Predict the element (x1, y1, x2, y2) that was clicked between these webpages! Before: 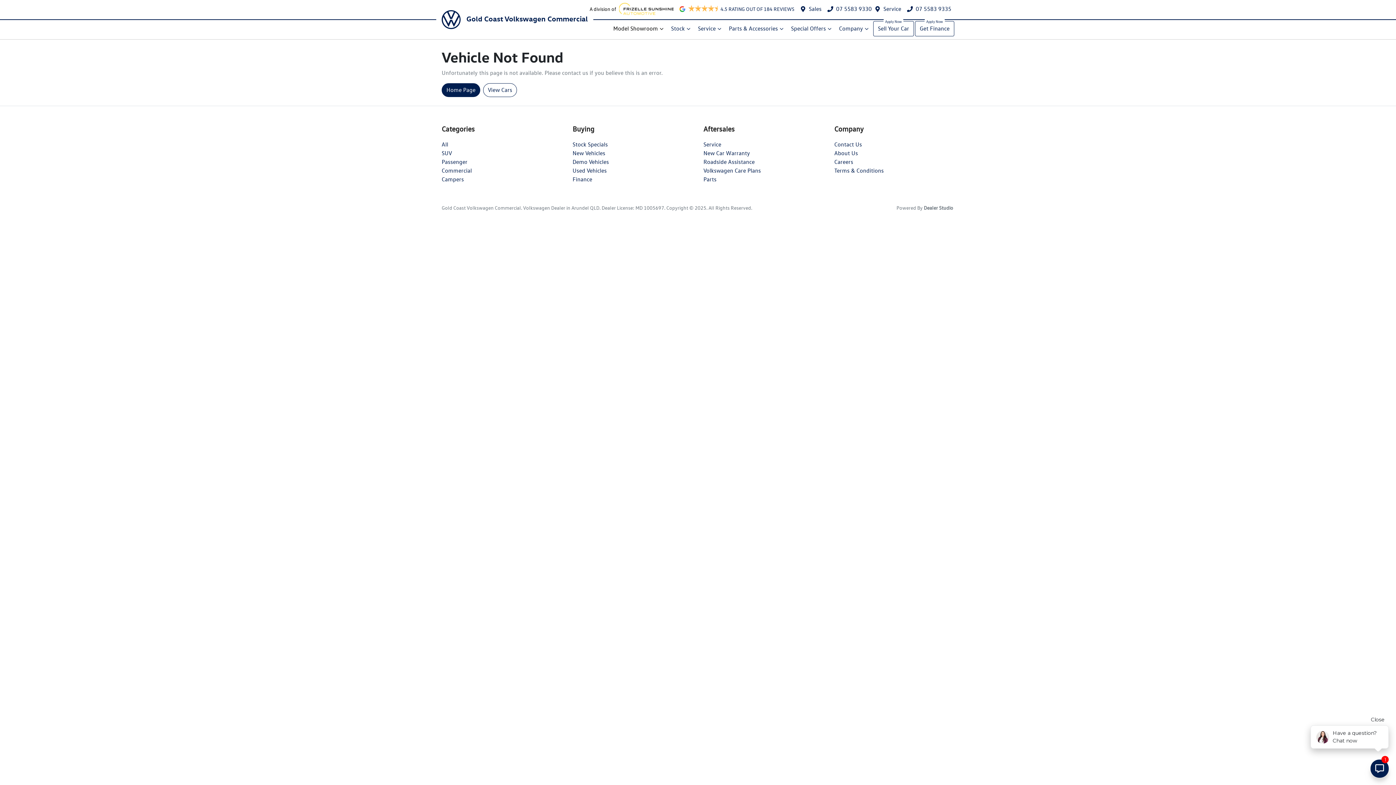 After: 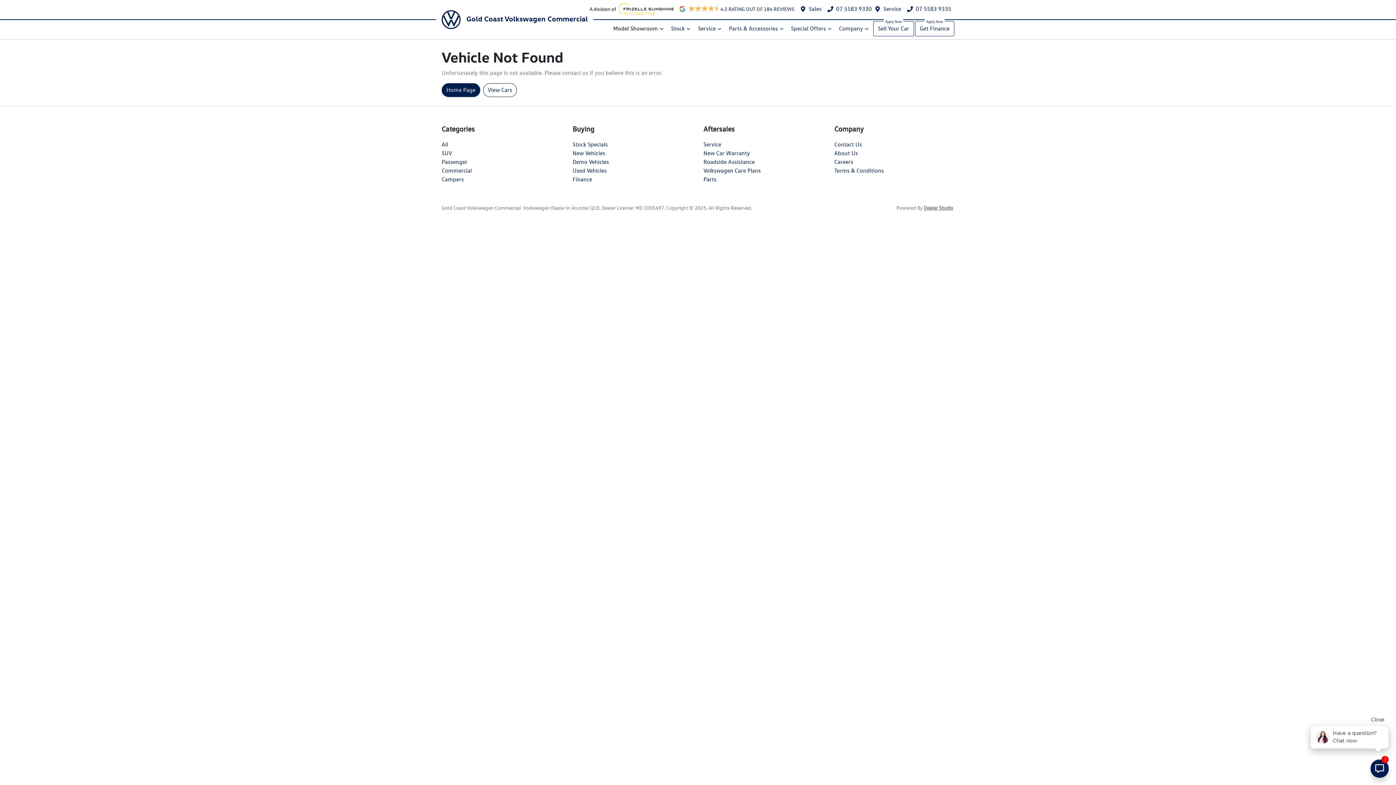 Action: bbox: (924, 205, 953, 210) label: Dealer Studio